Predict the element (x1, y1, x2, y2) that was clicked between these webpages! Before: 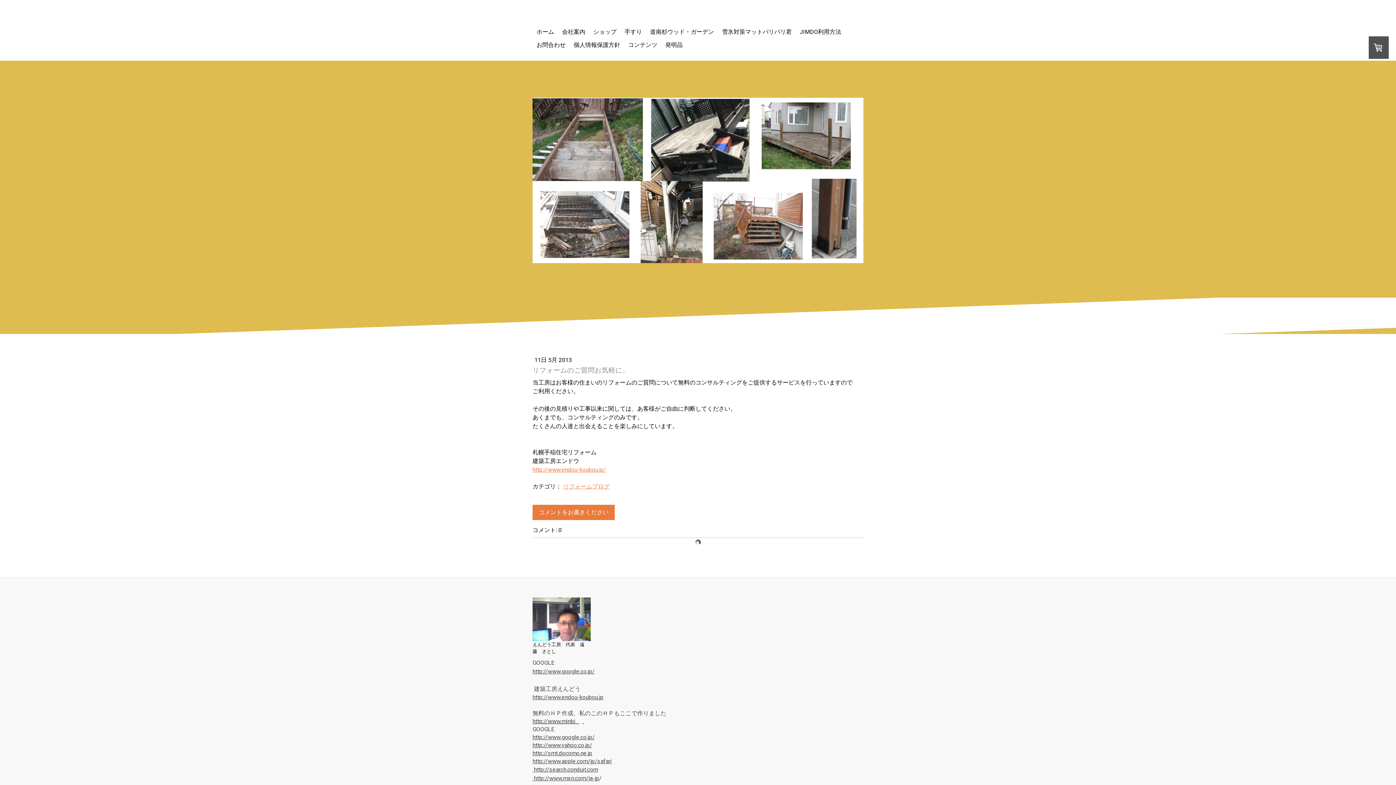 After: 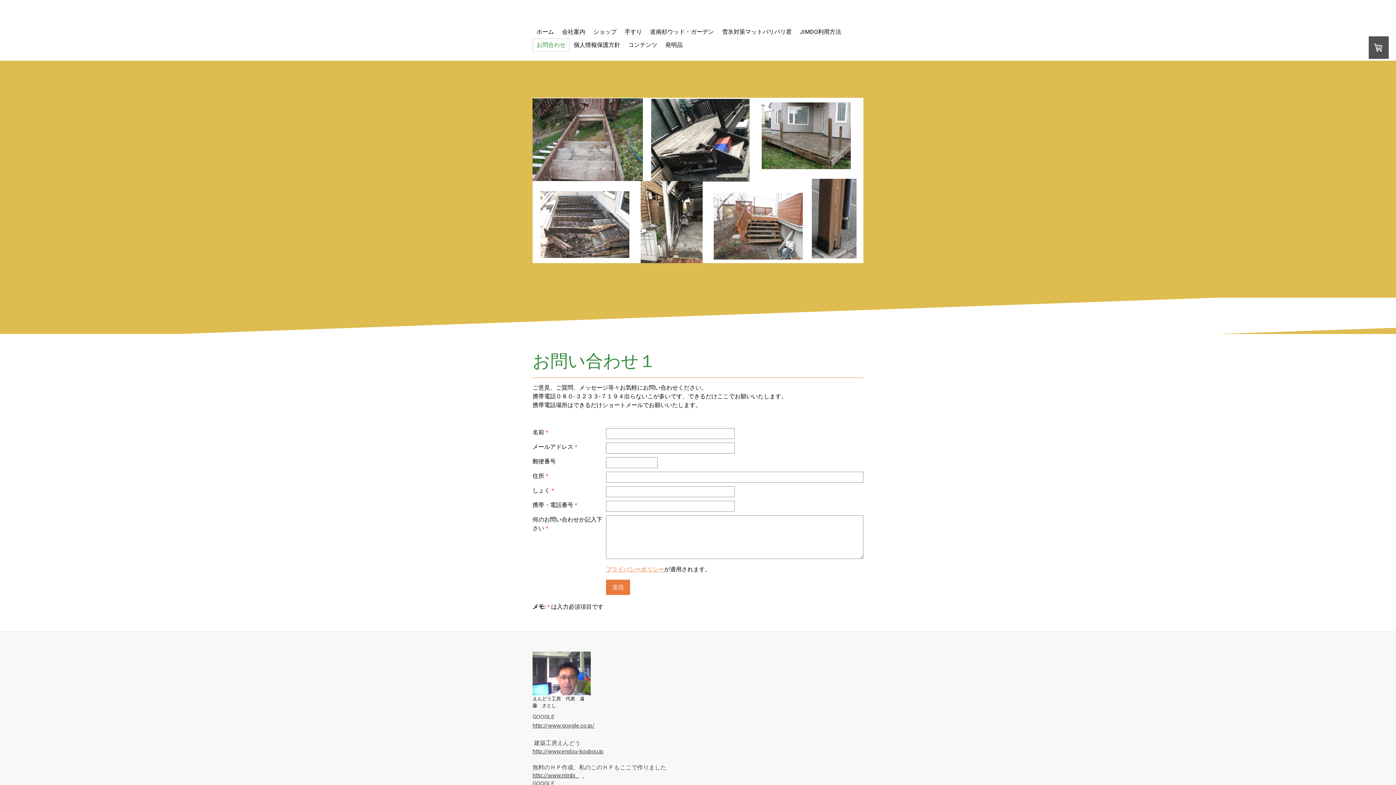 Action: label: お問合わせ bbox: (532, 38, 569, 51)